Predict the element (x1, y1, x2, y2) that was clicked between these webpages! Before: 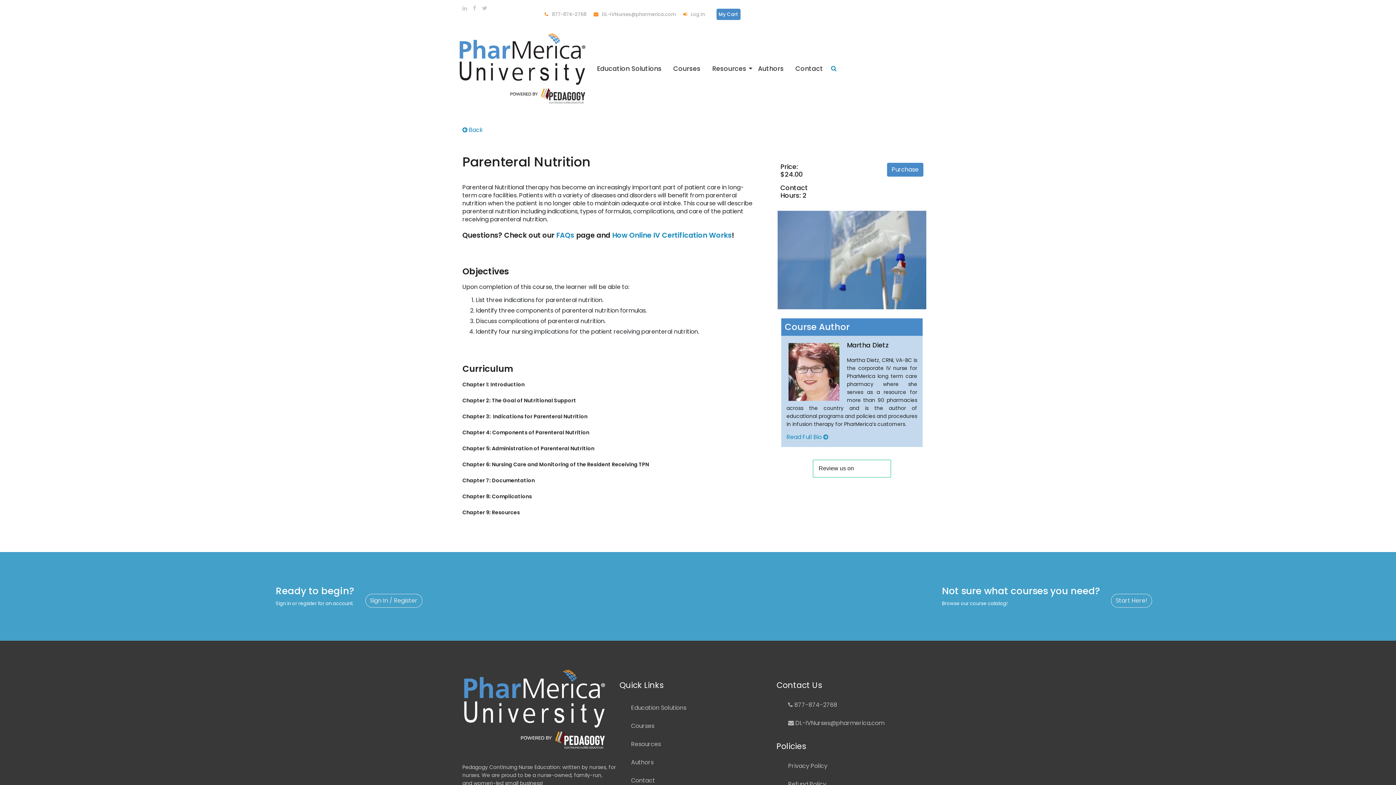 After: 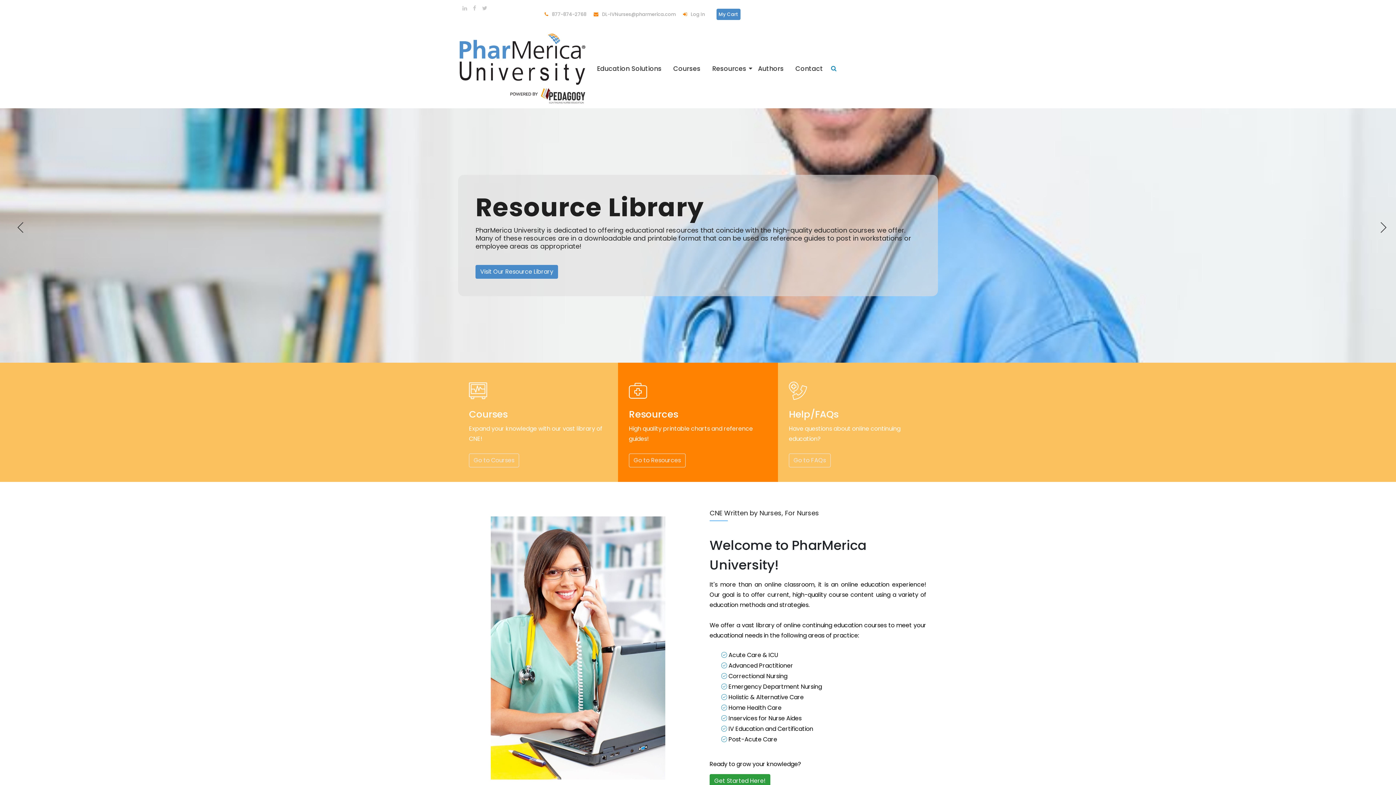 Action: bbox: (458, 31, 585, 105)